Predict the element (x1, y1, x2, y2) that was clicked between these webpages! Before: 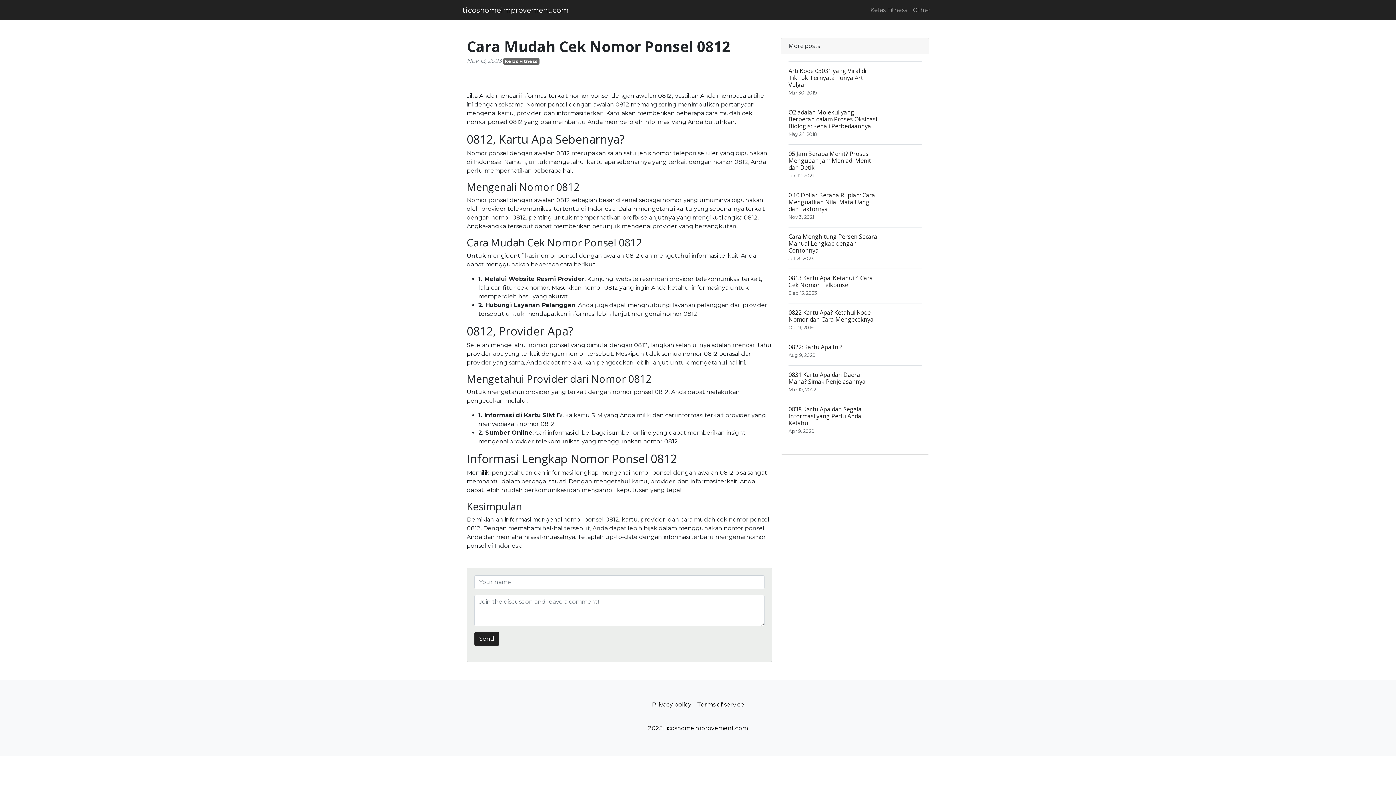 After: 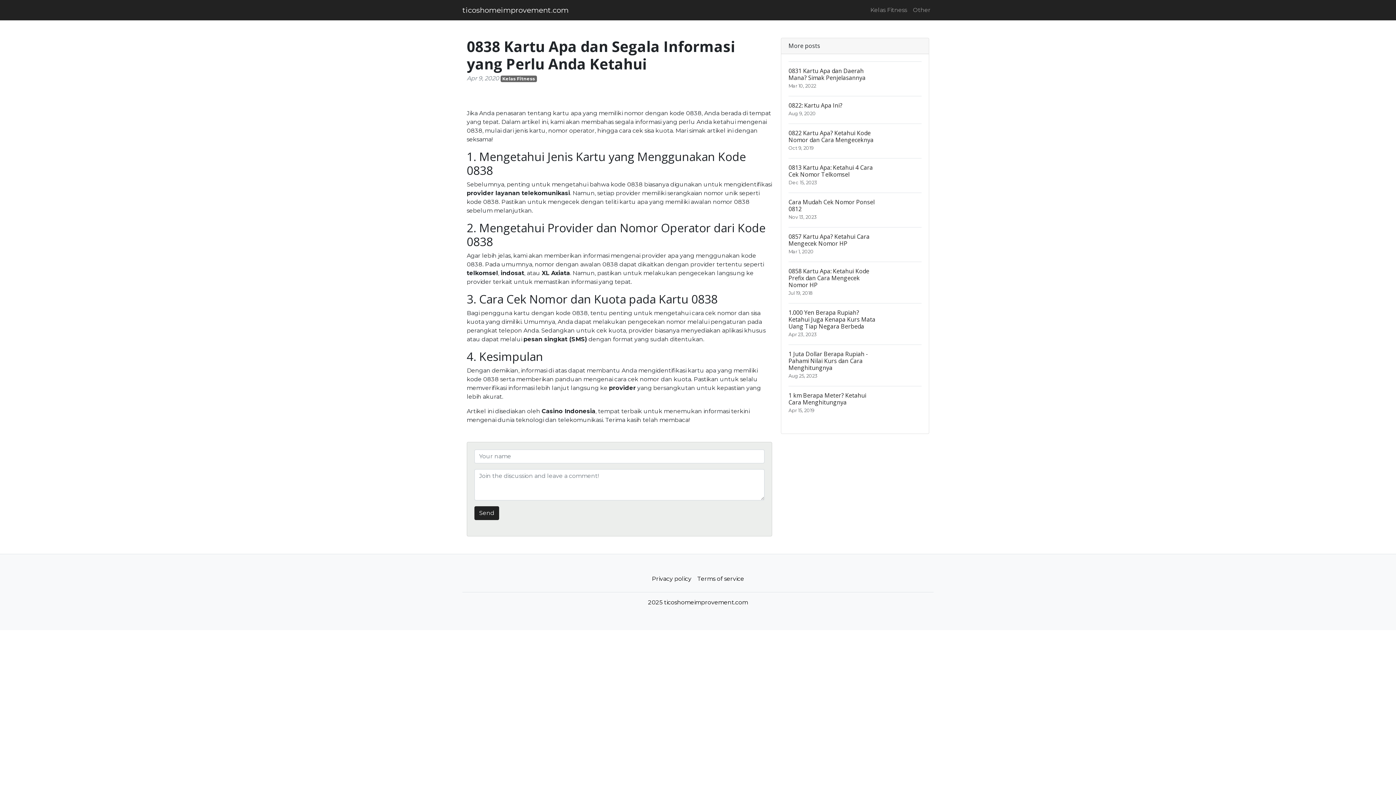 Action: label: 0838 Kartu Apa dan Segala Informasi yang Perlu Anda Ketahui
Apr 9, 2020 bbox: (788, 400, 921, 441)